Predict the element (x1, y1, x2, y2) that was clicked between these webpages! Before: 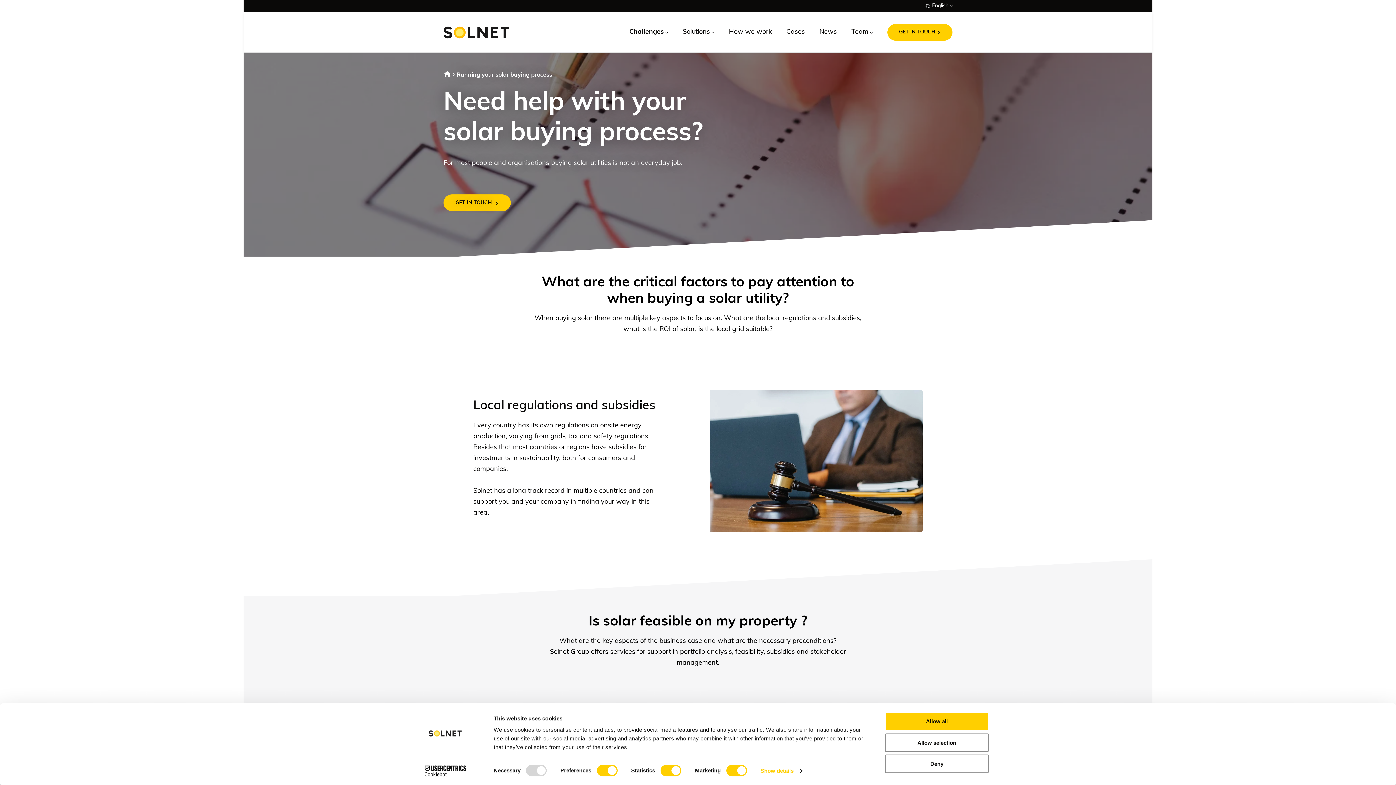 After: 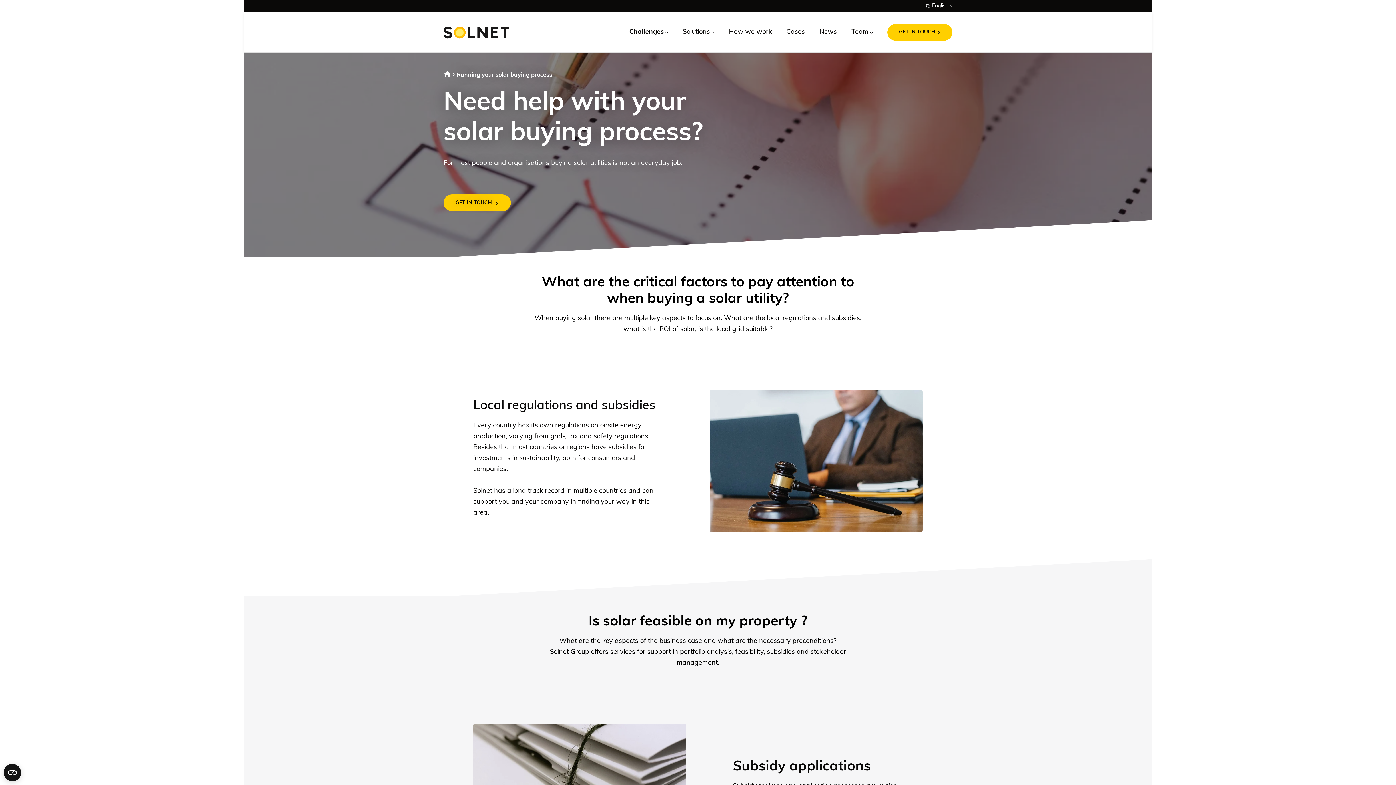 Action: bbox: (885, 733, 989, 752) label: Allow selection